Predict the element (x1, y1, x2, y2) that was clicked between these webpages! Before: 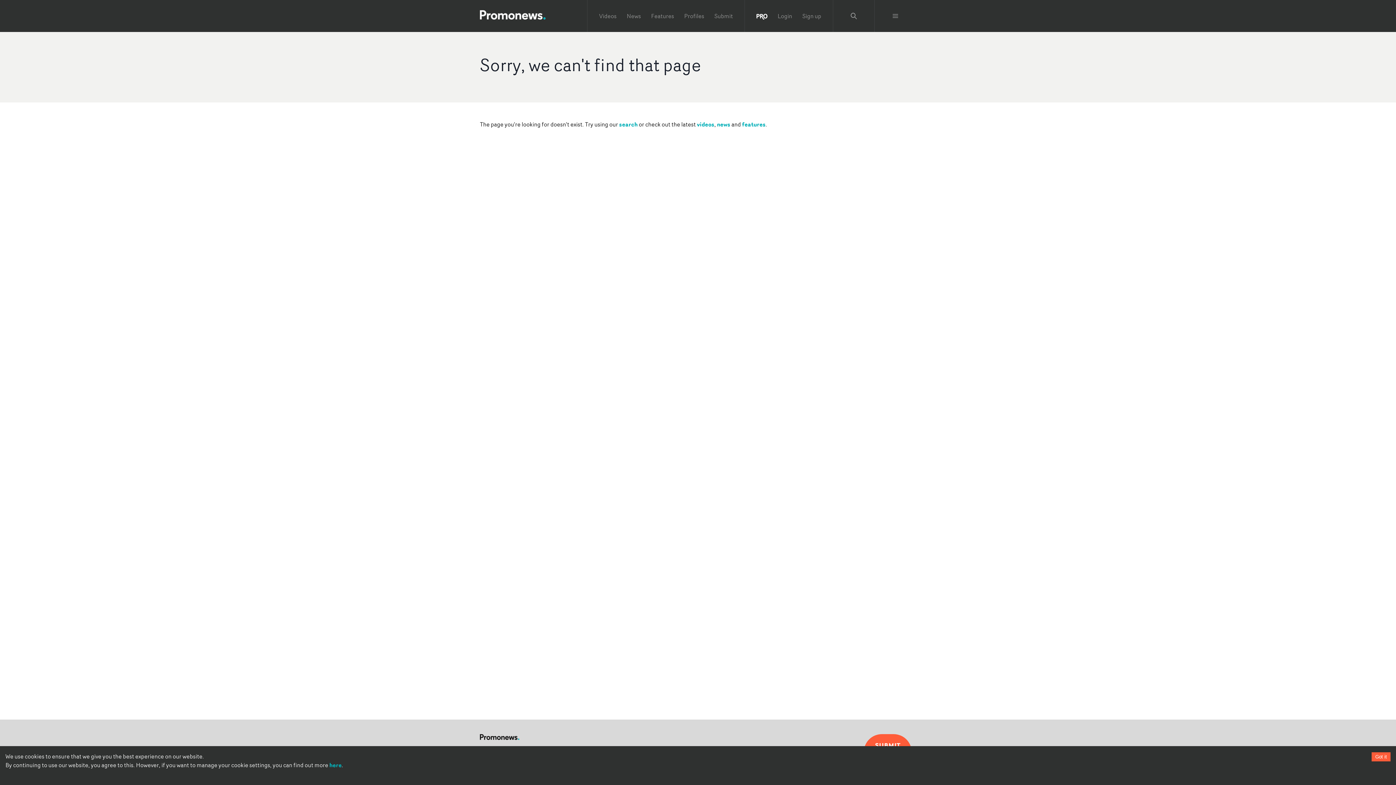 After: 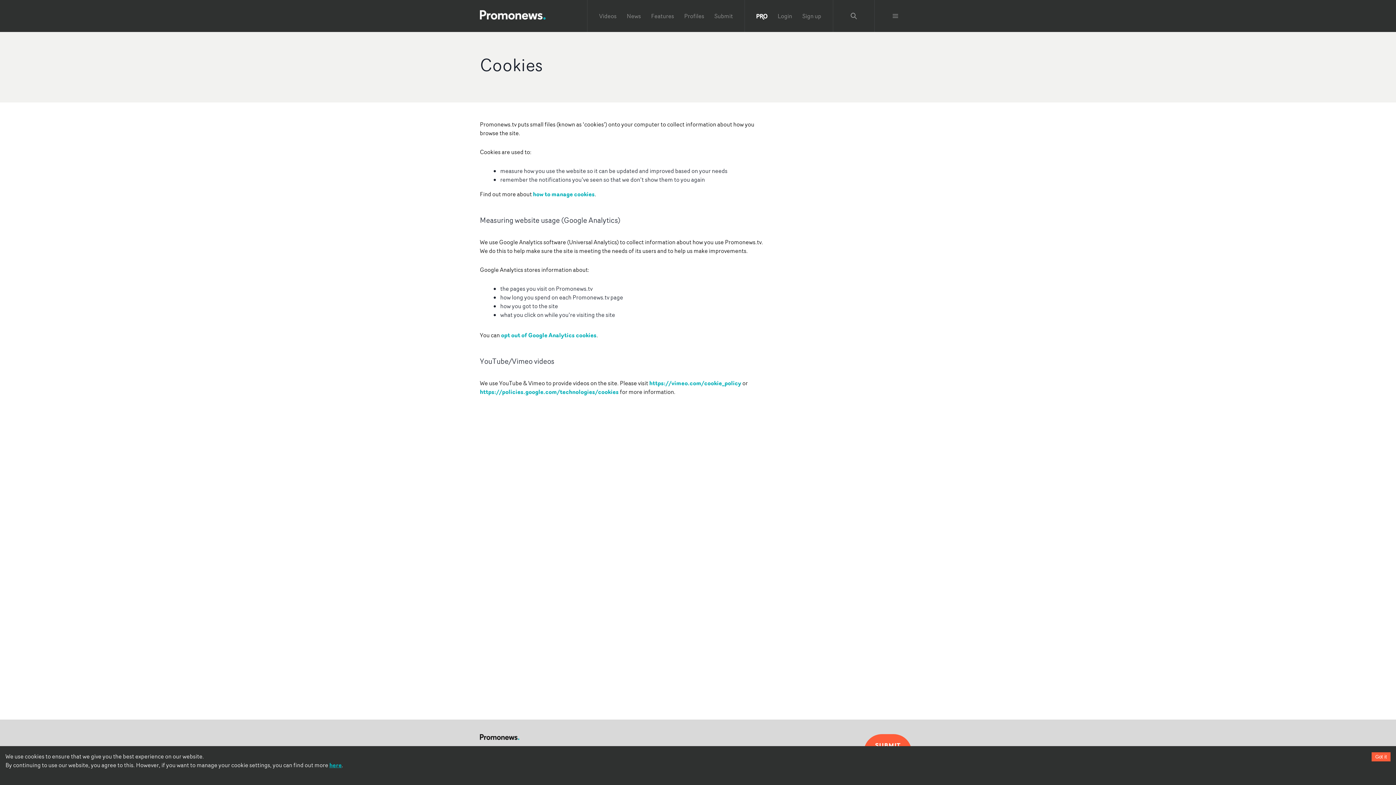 Action: bbox: (329, 761, 341, 769) label: here